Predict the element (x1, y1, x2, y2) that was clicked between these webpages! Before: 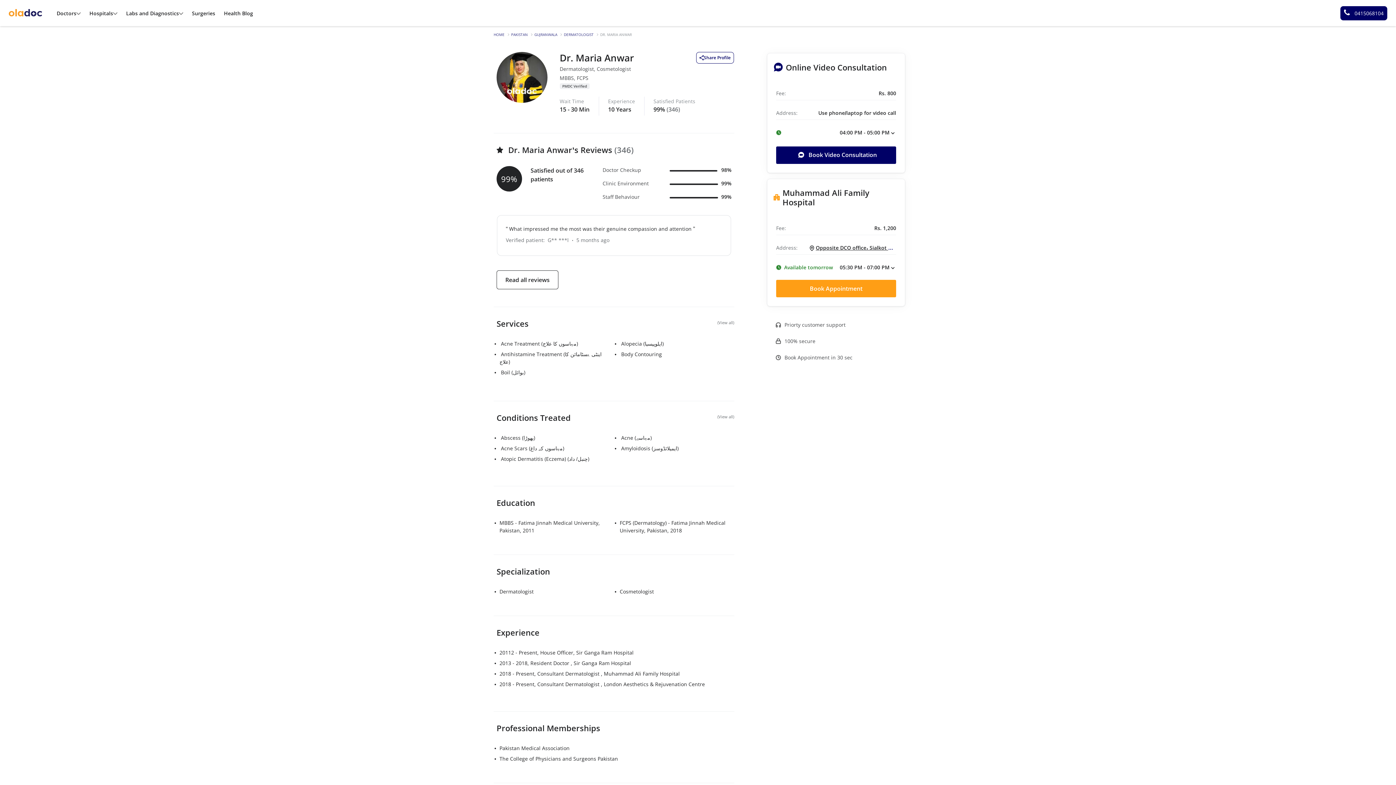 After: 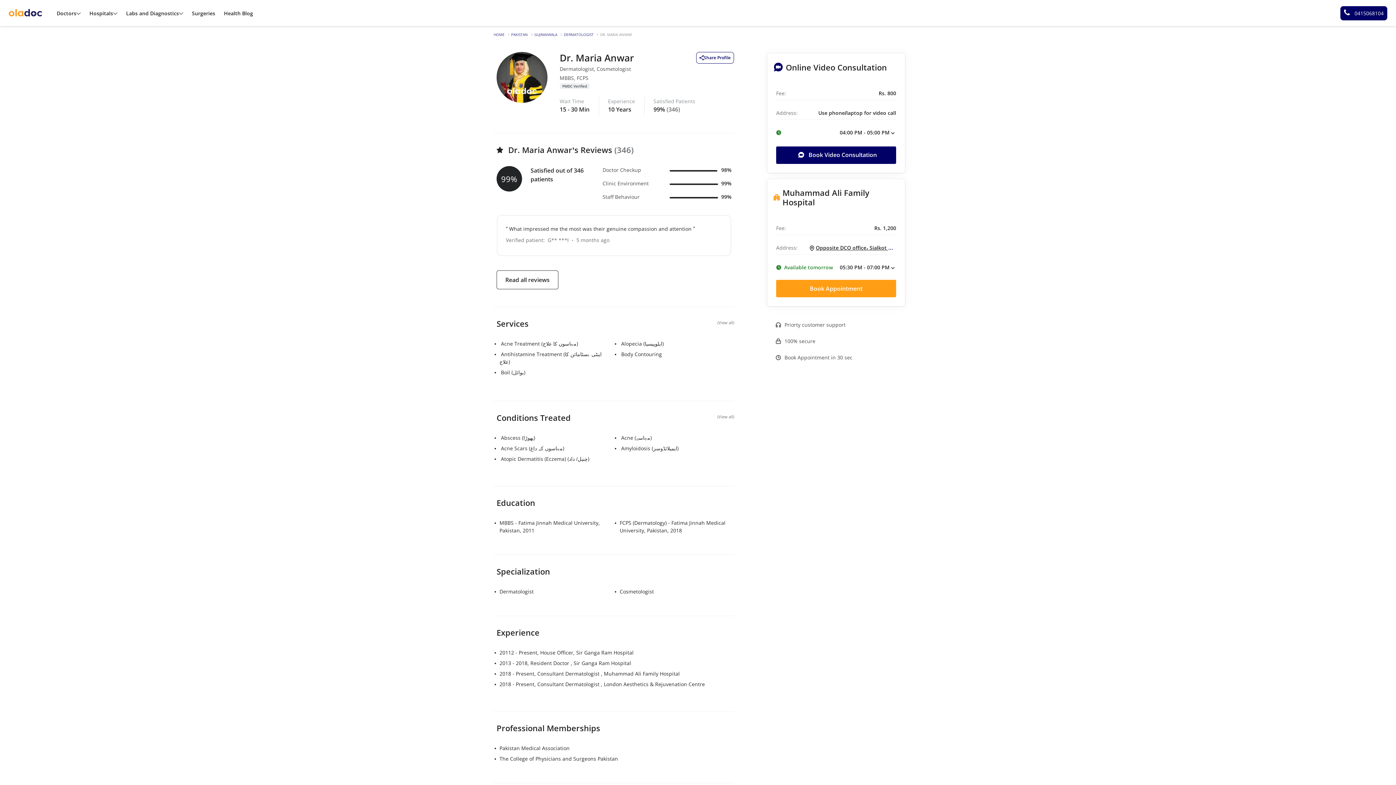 Action: label: helpline-number bbox: (1340, 6, 1387, 20)